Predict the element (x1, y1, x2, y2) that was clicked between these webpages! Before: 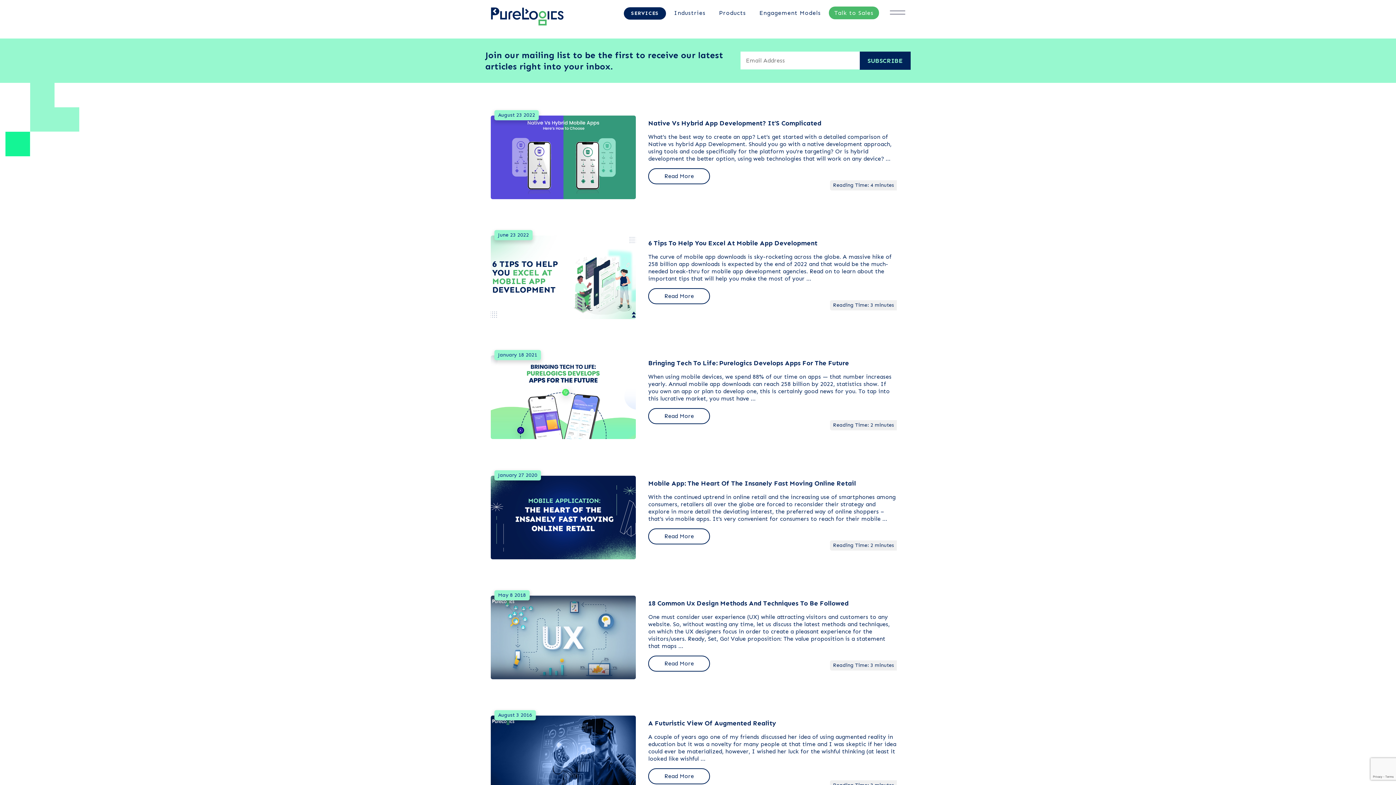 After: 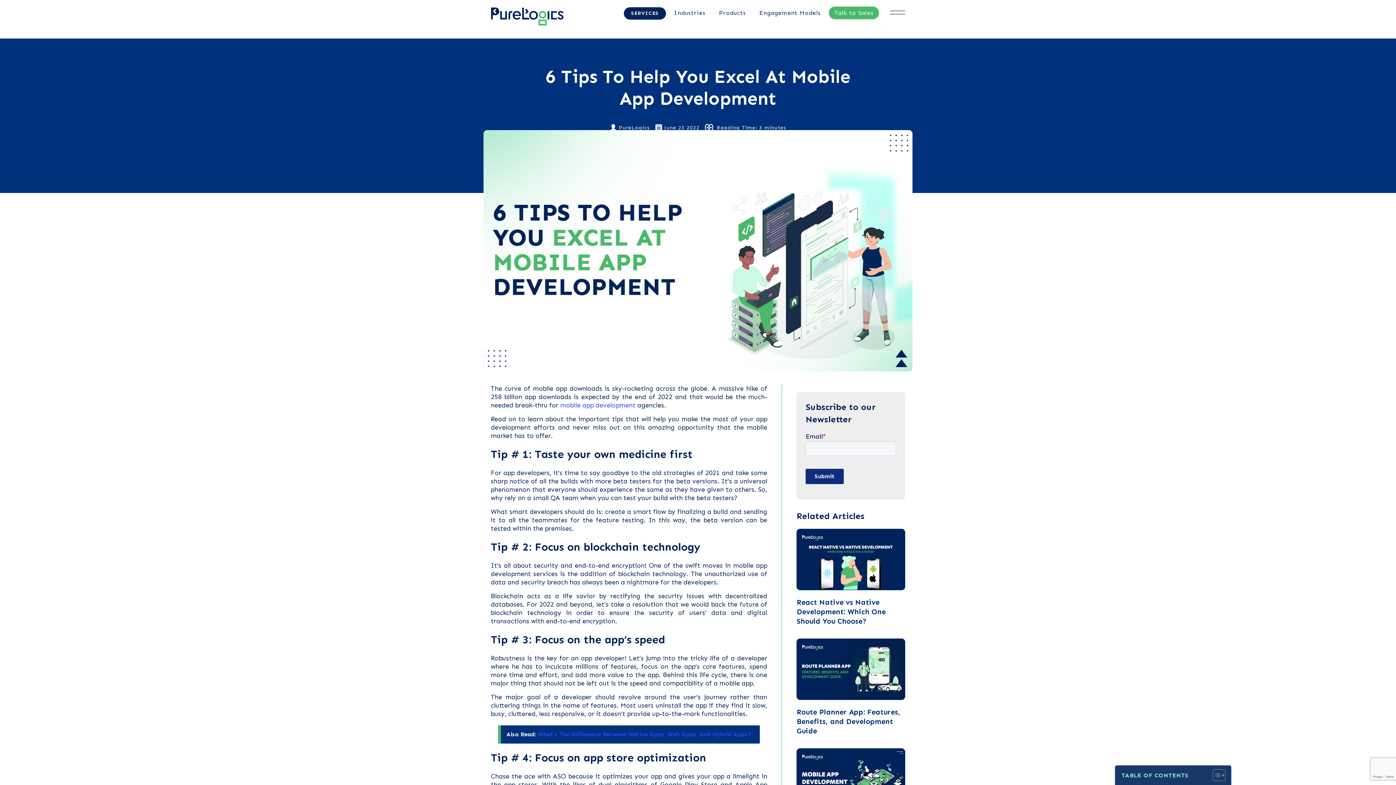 Action: bbox: (806, 275, 810, 282) label: …